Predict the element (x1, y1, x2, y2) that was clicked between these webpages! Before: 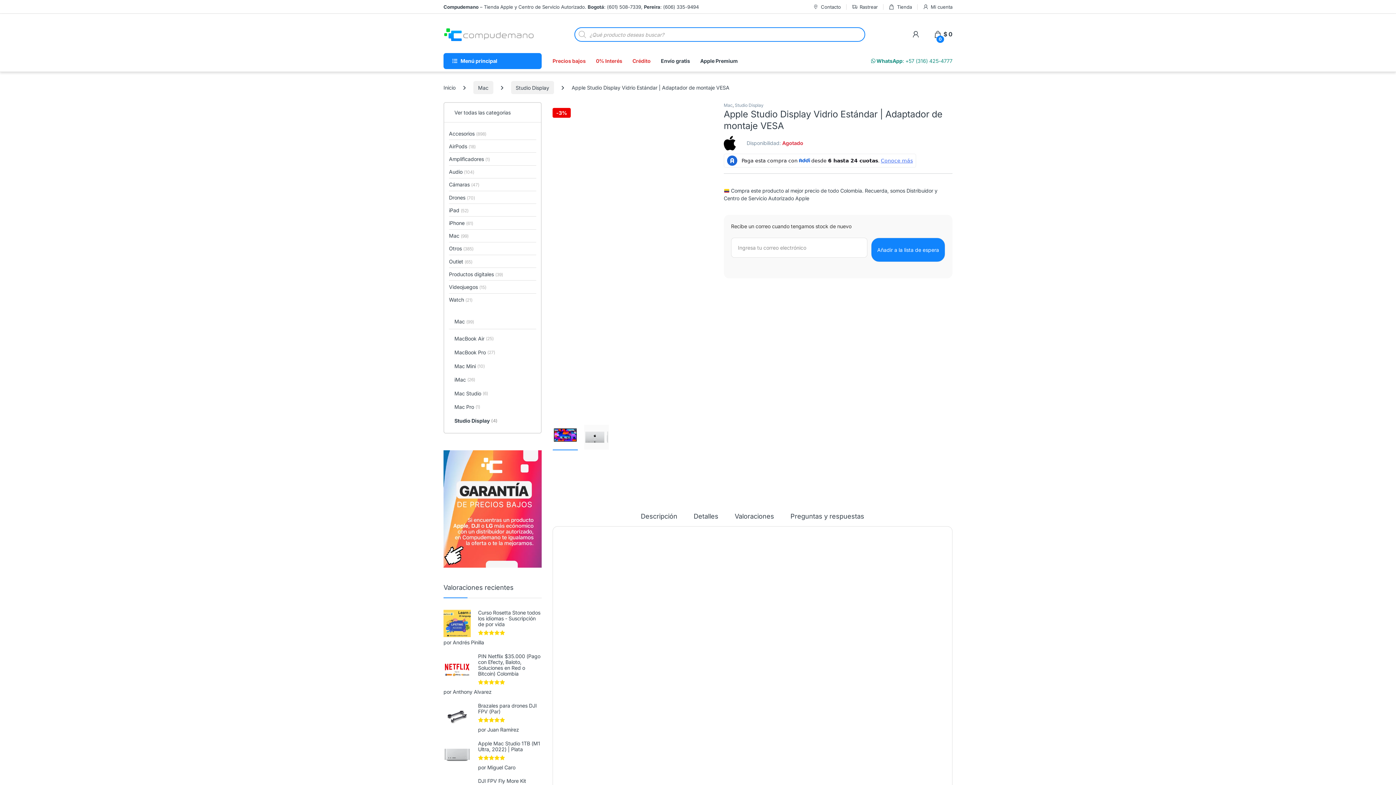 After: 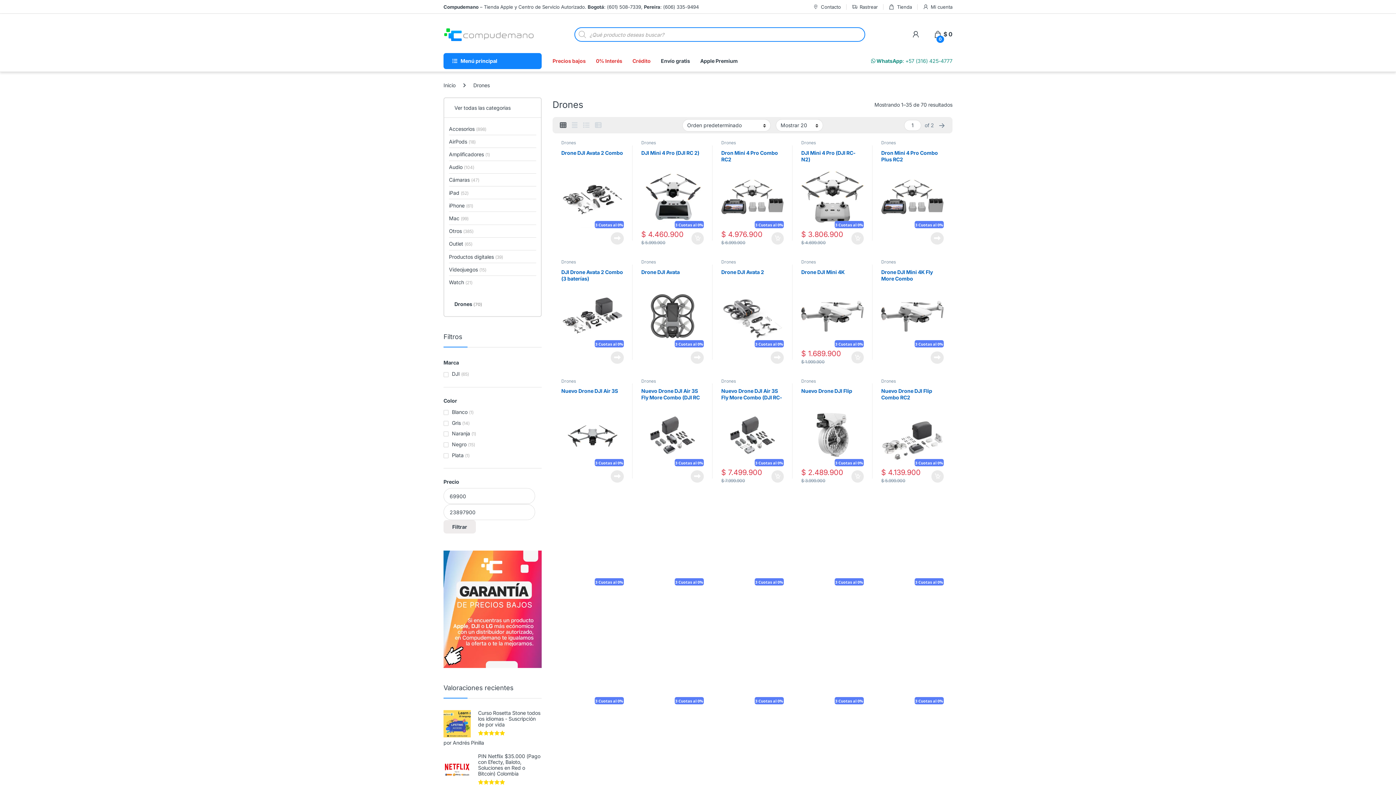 Action: label: Drones (70) bbox: (449, 191, 475, 203)